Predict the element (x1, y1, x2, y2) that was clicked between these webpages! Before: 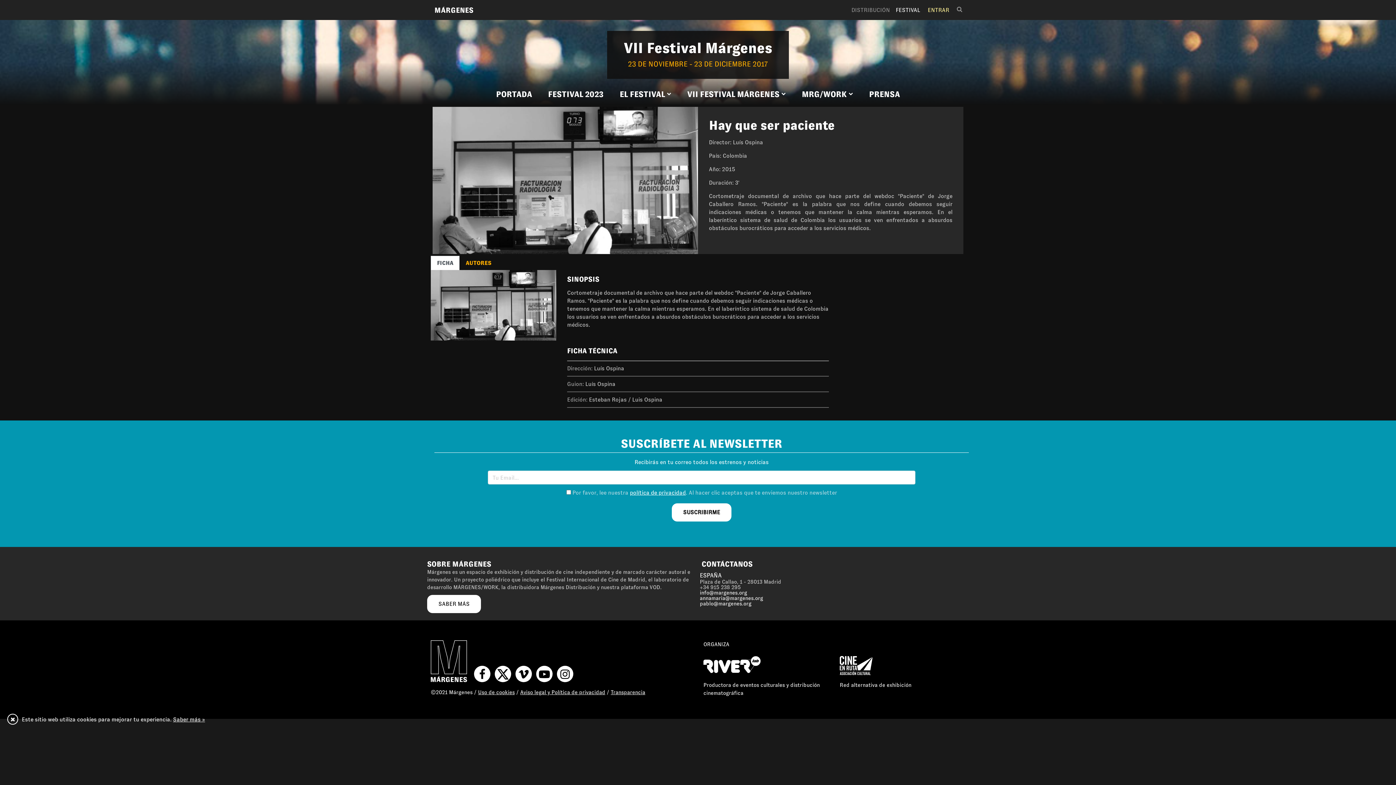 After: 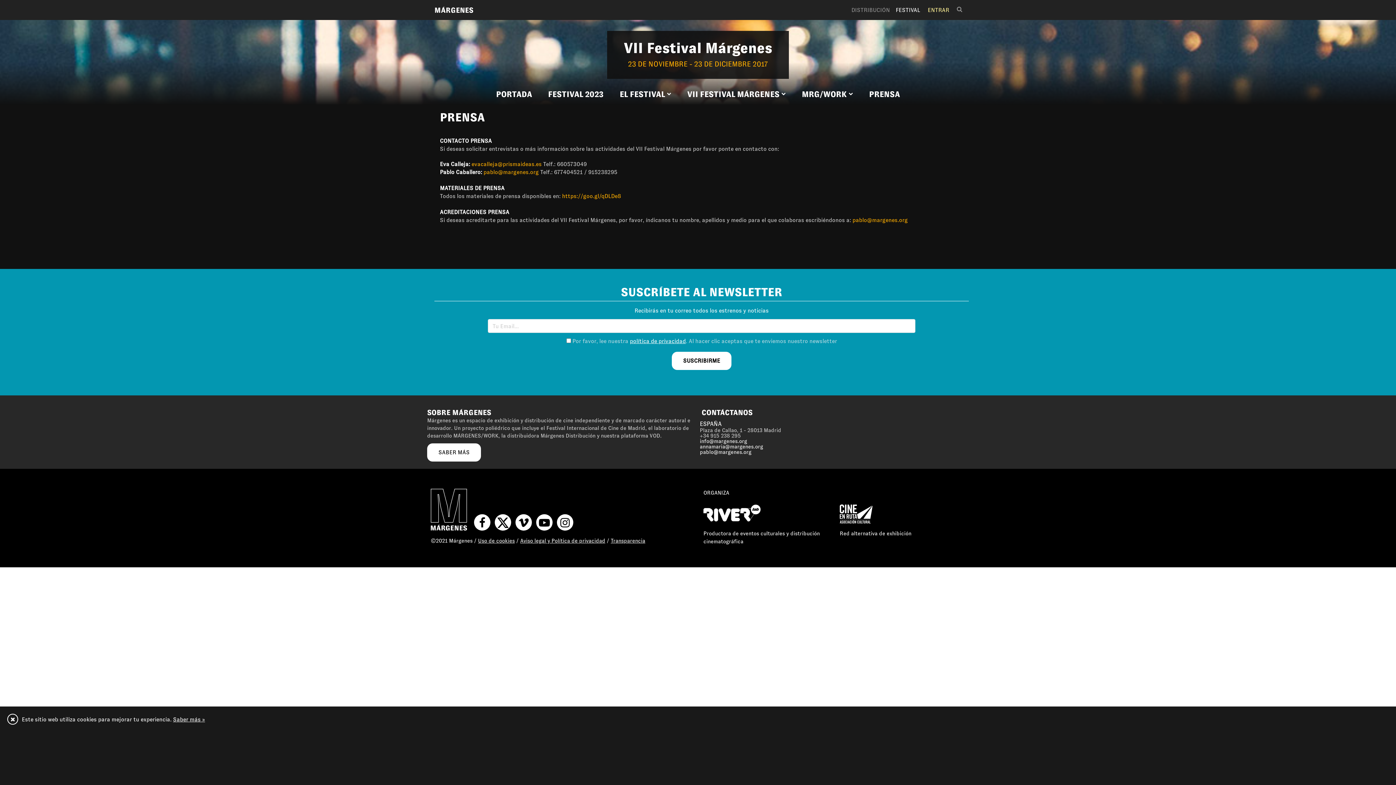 Action: label: PRENSA bbox: (862, 86, 907, 102)